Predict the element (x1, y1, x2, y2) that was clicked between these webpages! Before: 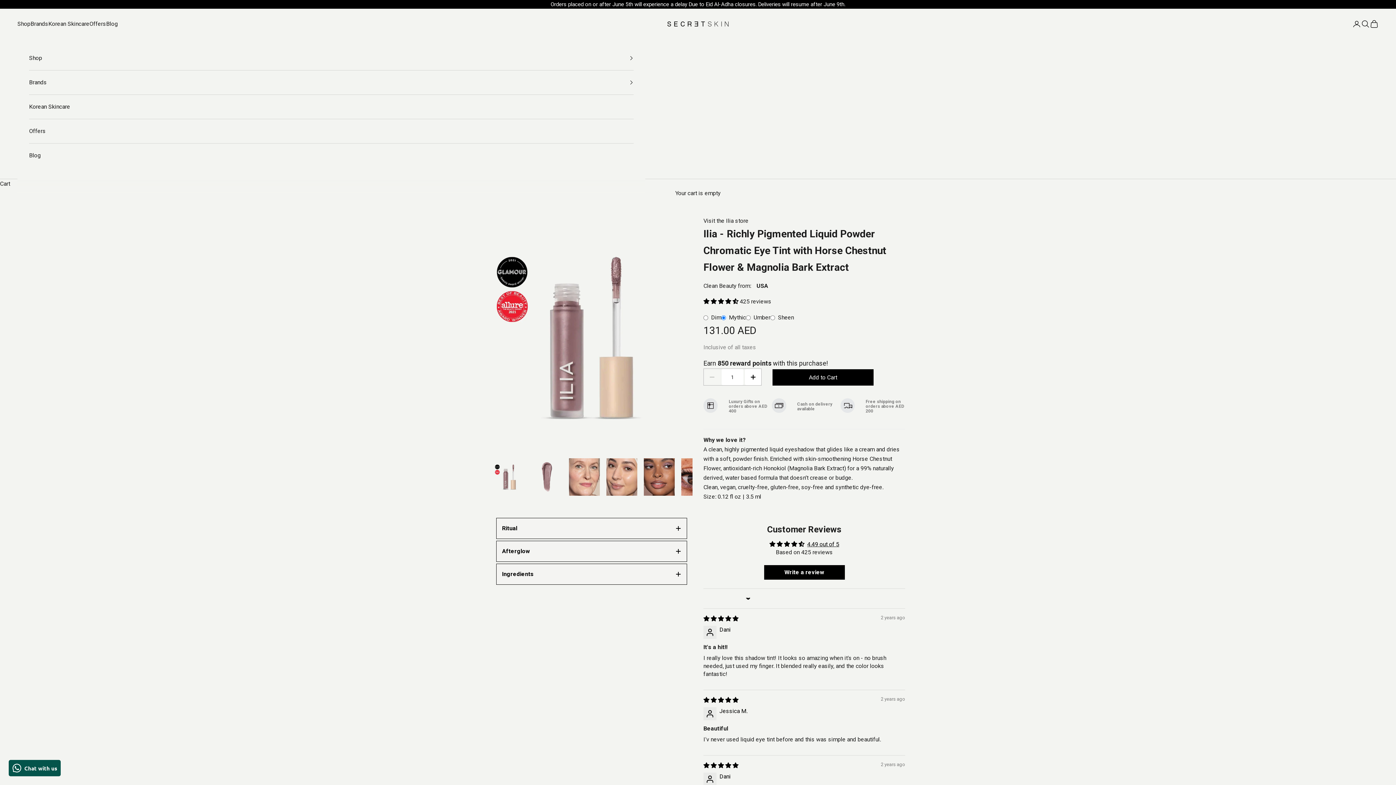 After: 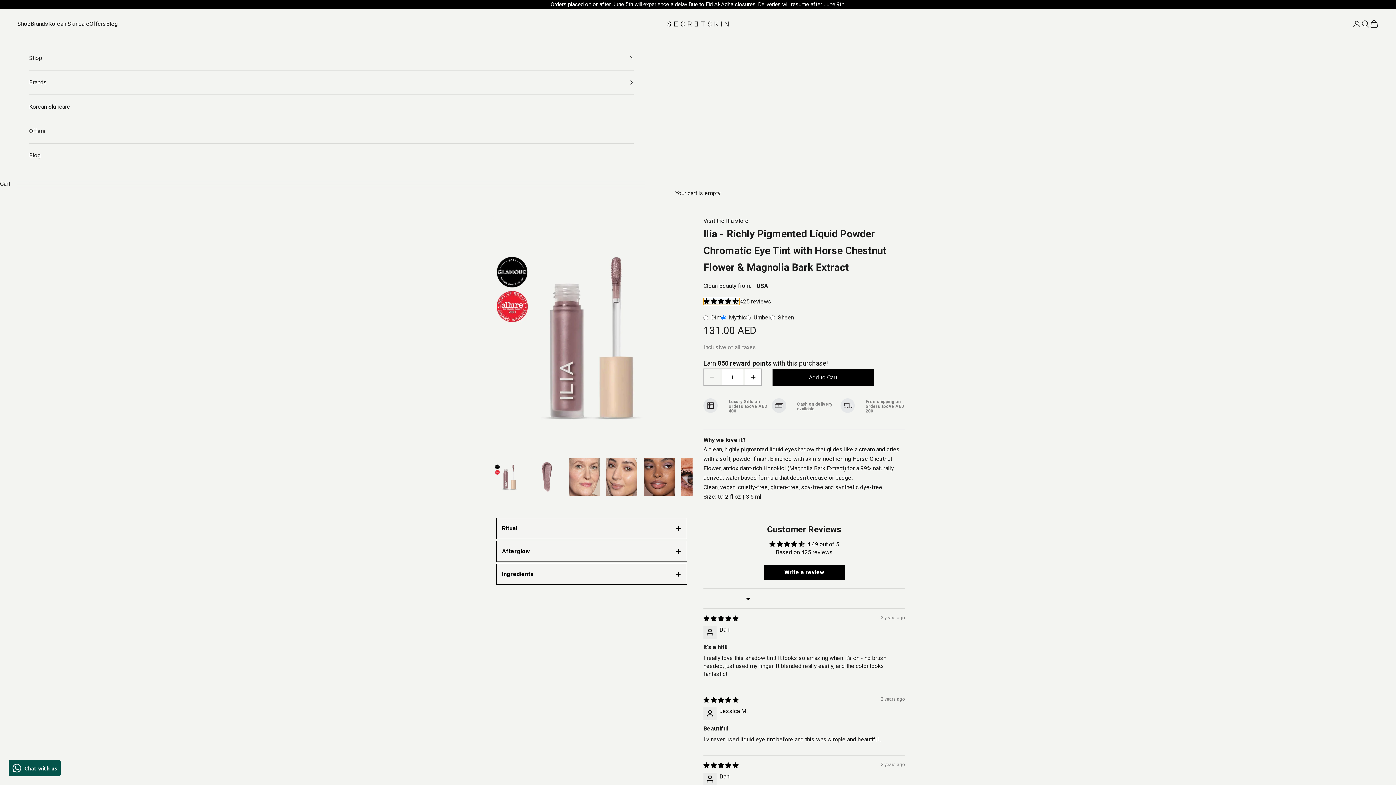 Action: label: 4.49 stars bbox: (703, 298, 740, 305)